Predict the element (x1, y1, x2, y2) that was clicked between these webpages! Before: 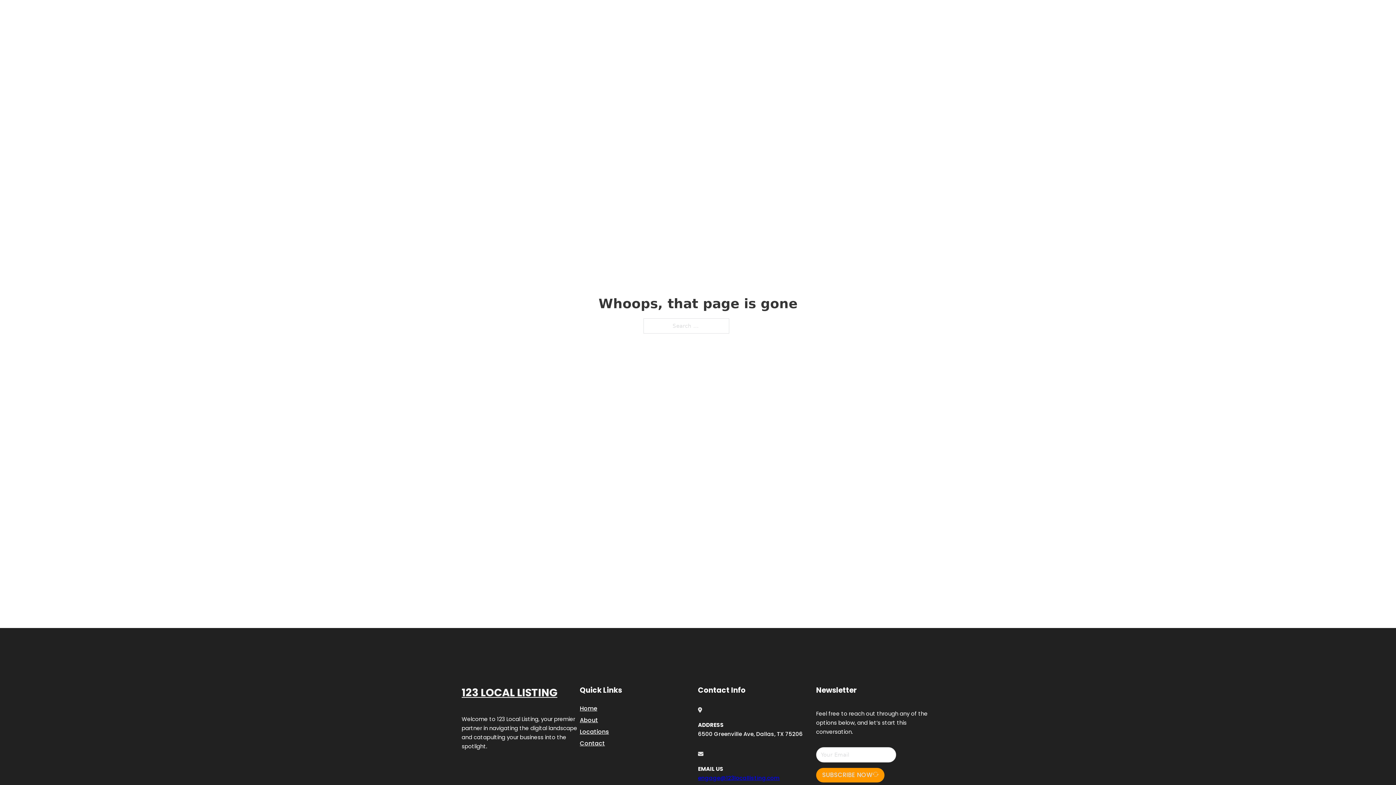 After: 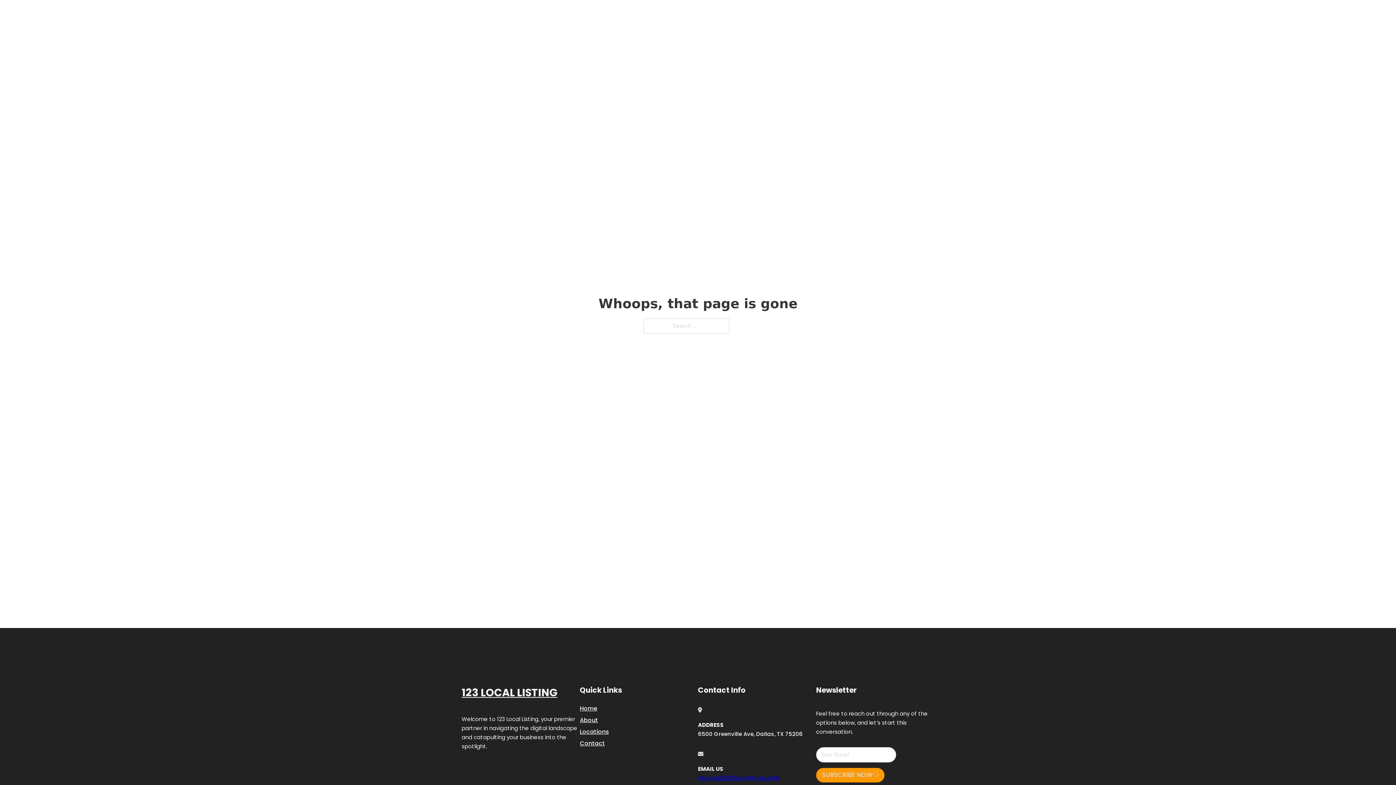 Action: label: engage@123locallisting.com bbox: (698, 774, 780, 782)